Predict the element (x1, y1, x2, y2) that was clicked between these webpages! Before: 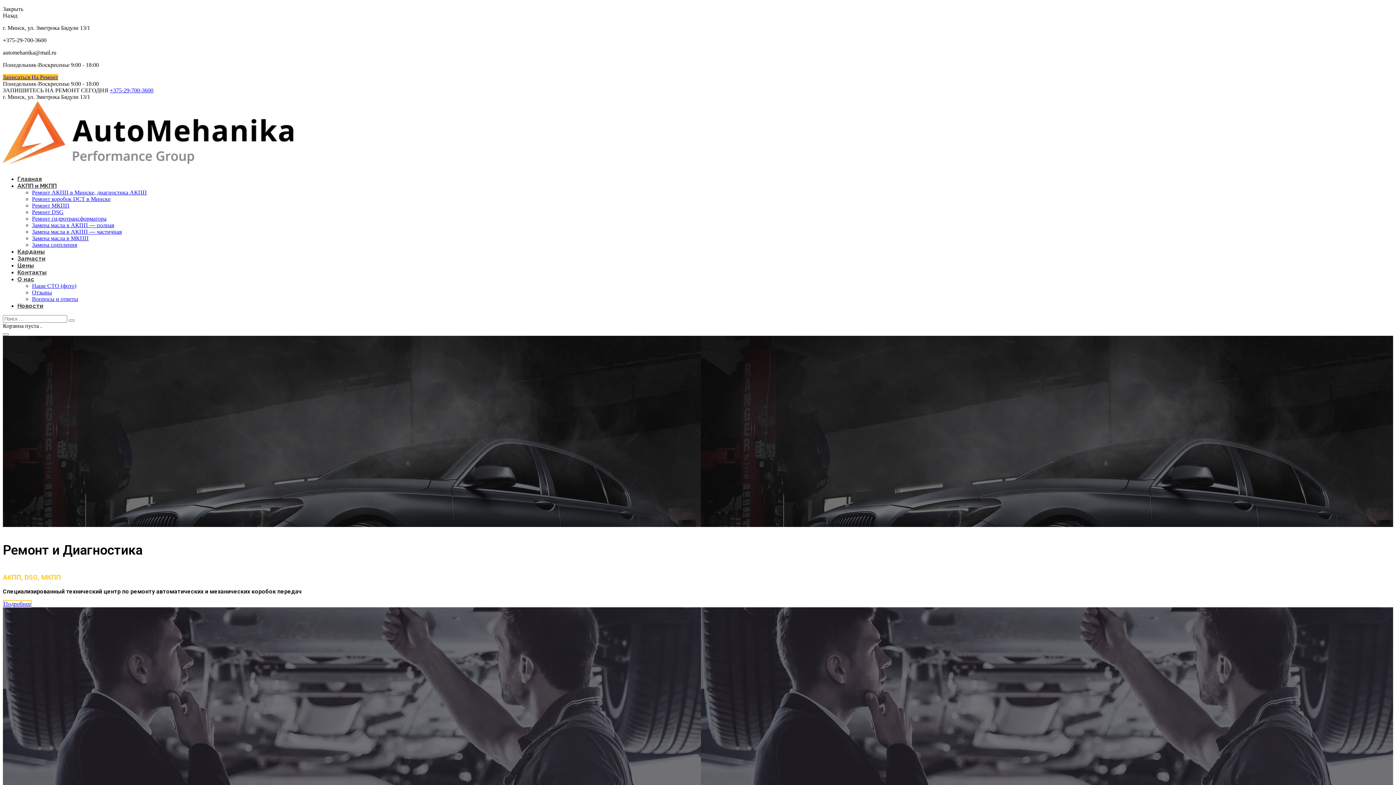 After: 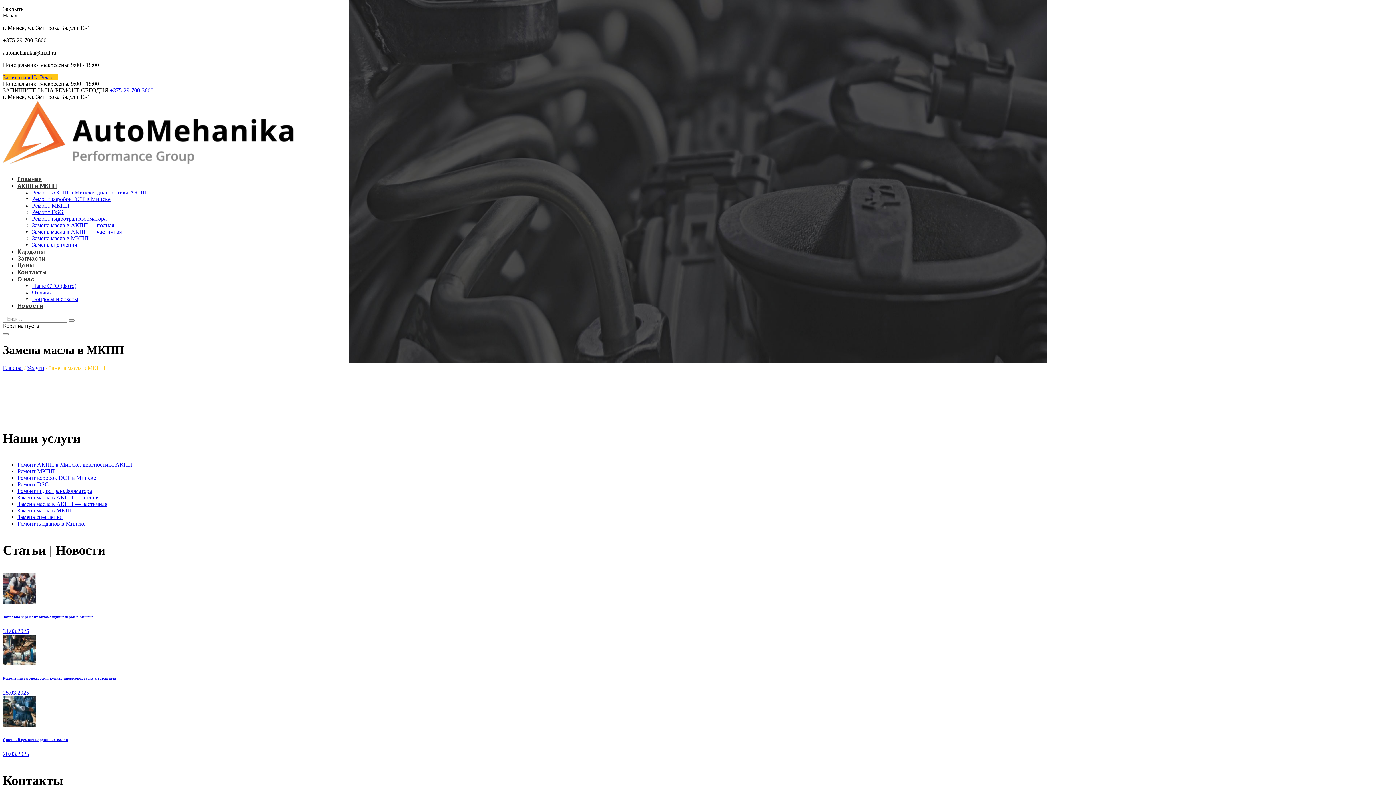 Action: label: Замена масла в МКПП bbox: (32, 235, 88, 241)